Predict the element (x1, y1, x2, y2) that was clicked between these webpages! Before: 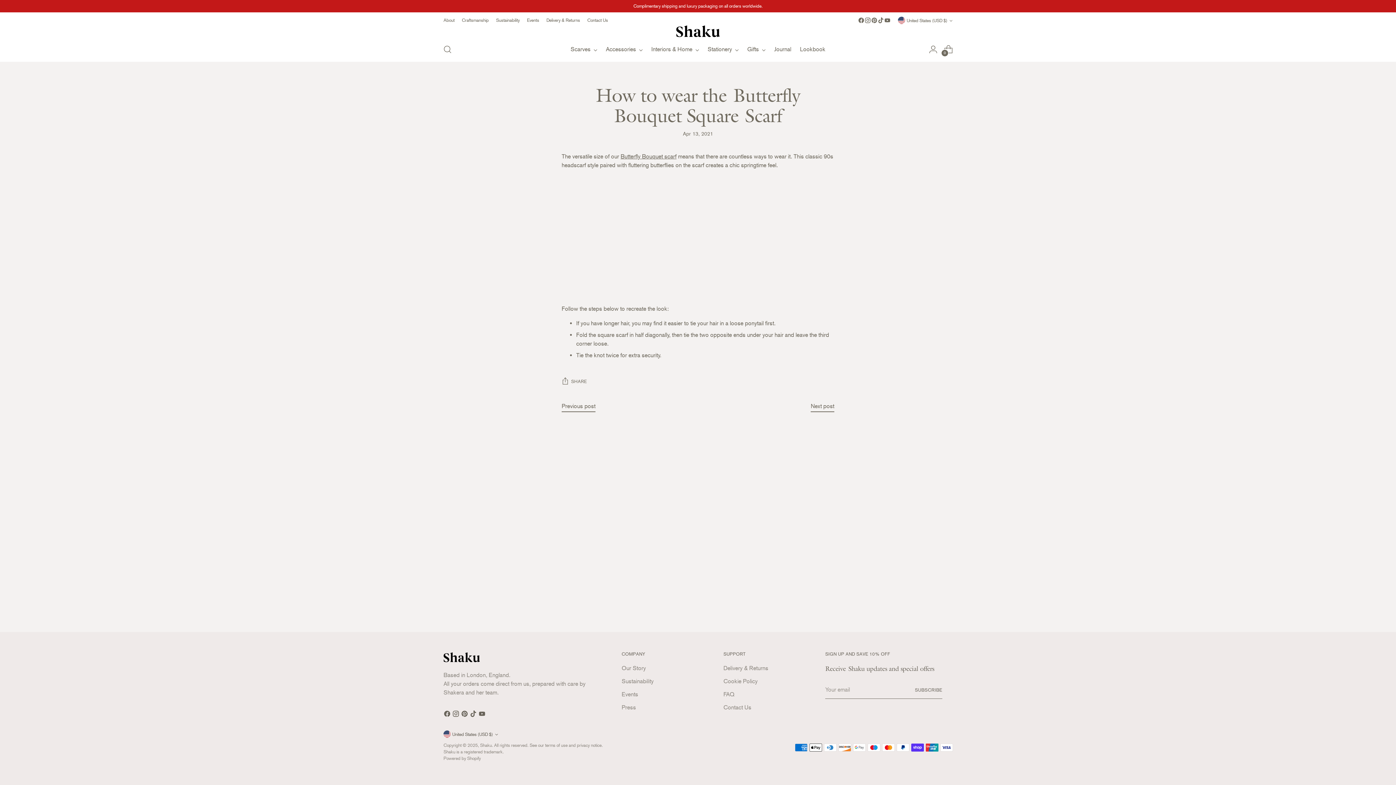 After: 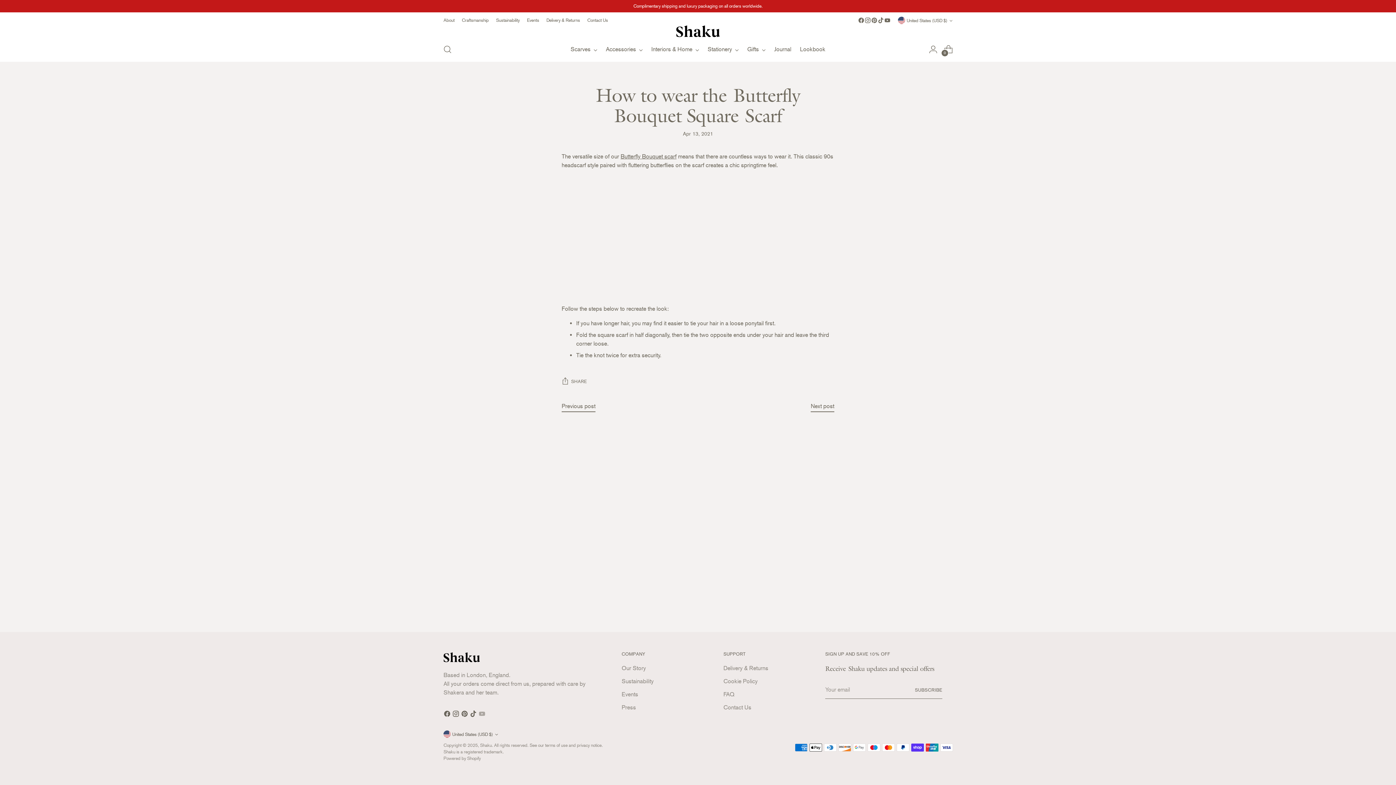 Action: bbox: (478, 710, 487, 720)